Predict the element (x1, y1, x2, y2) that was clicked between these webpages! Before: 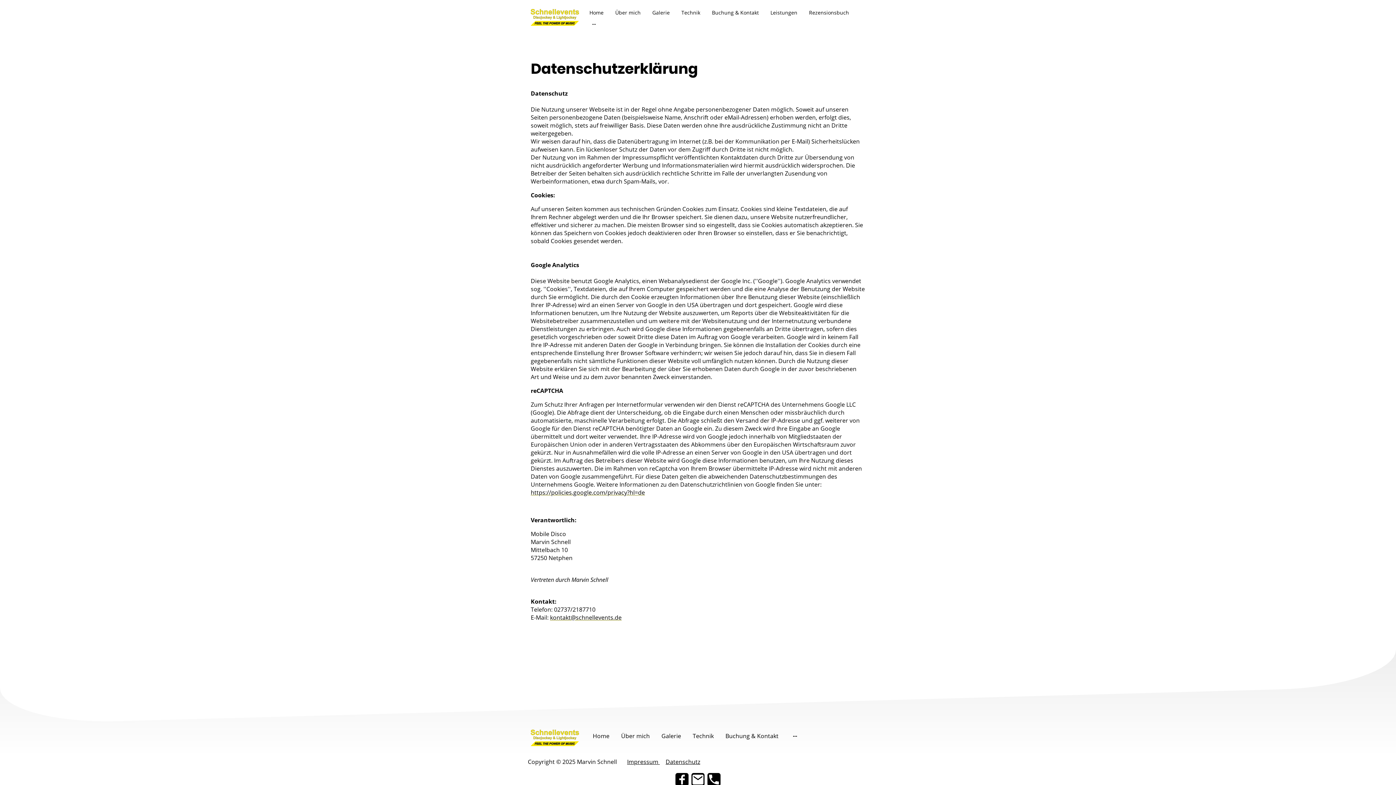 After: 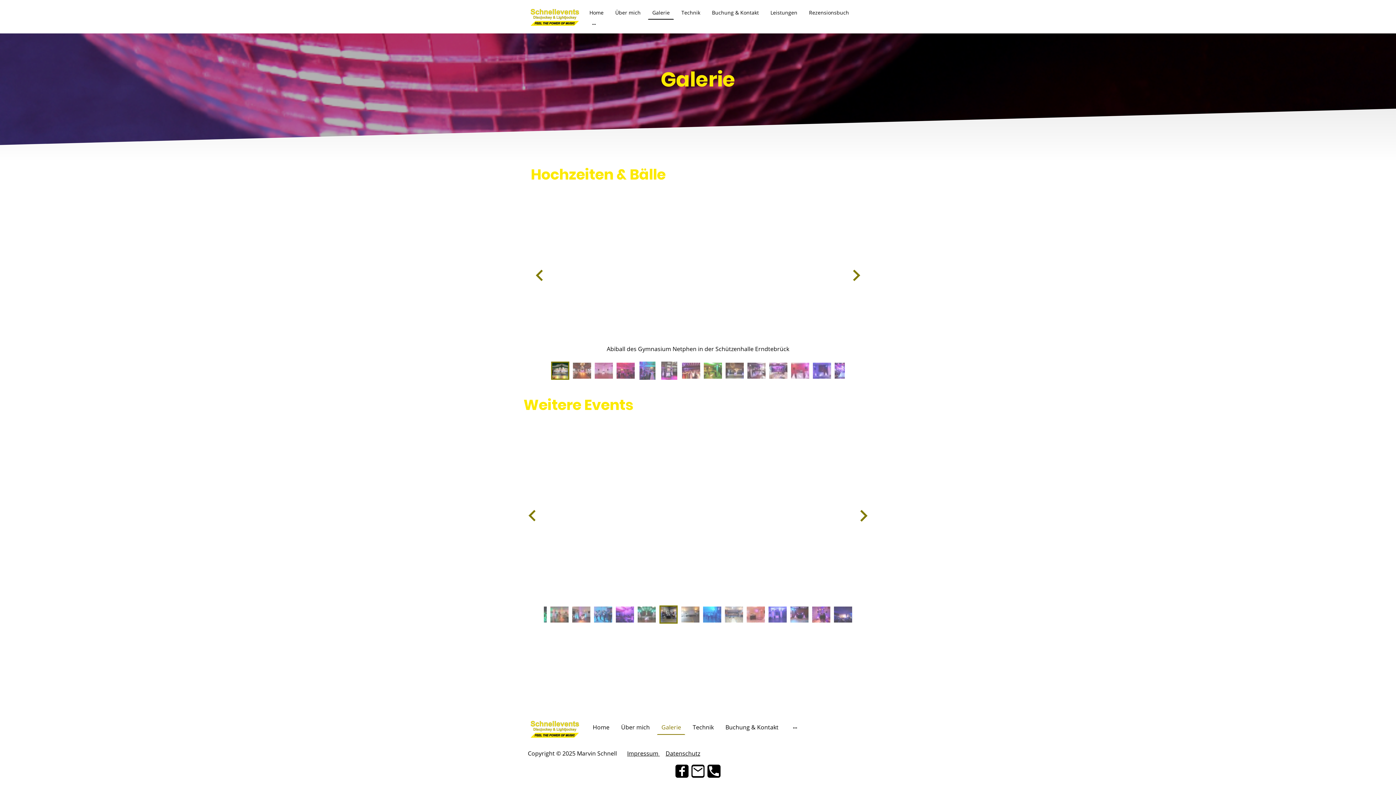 Action: bbox: (657, 729, 684, 743) label: Galerie